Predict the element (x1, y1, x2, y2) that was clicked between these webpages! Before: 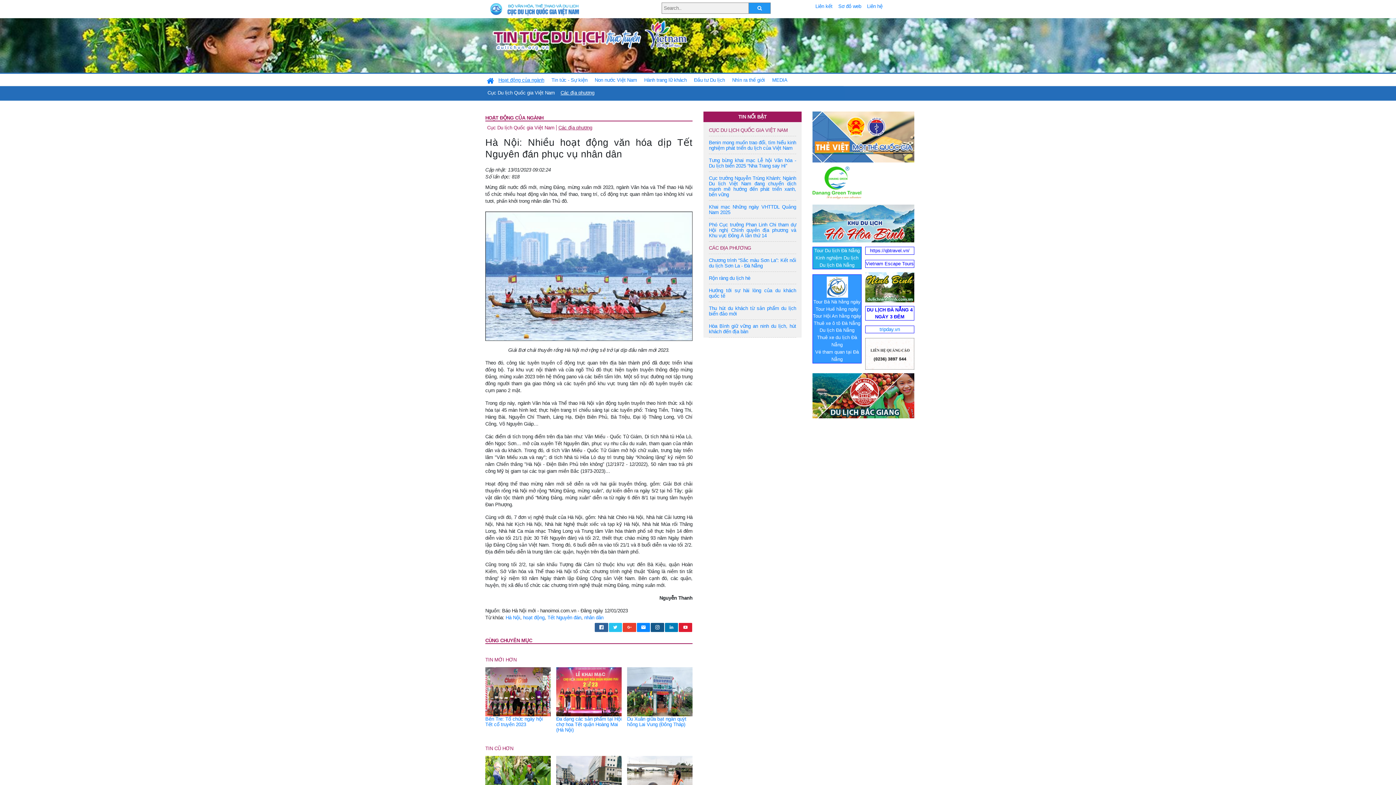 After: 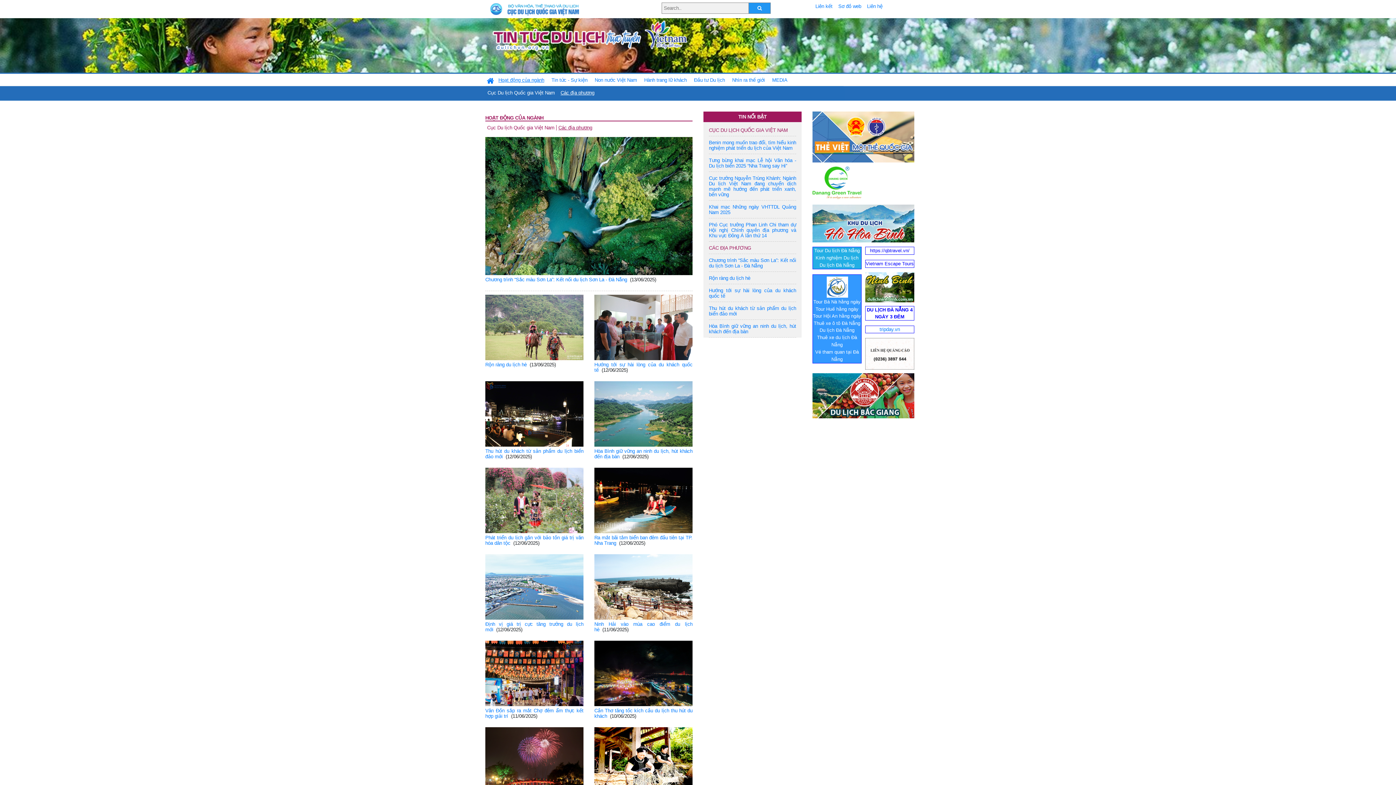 Action: bbox: (556, 125, 594, 130) label: Các địa phương